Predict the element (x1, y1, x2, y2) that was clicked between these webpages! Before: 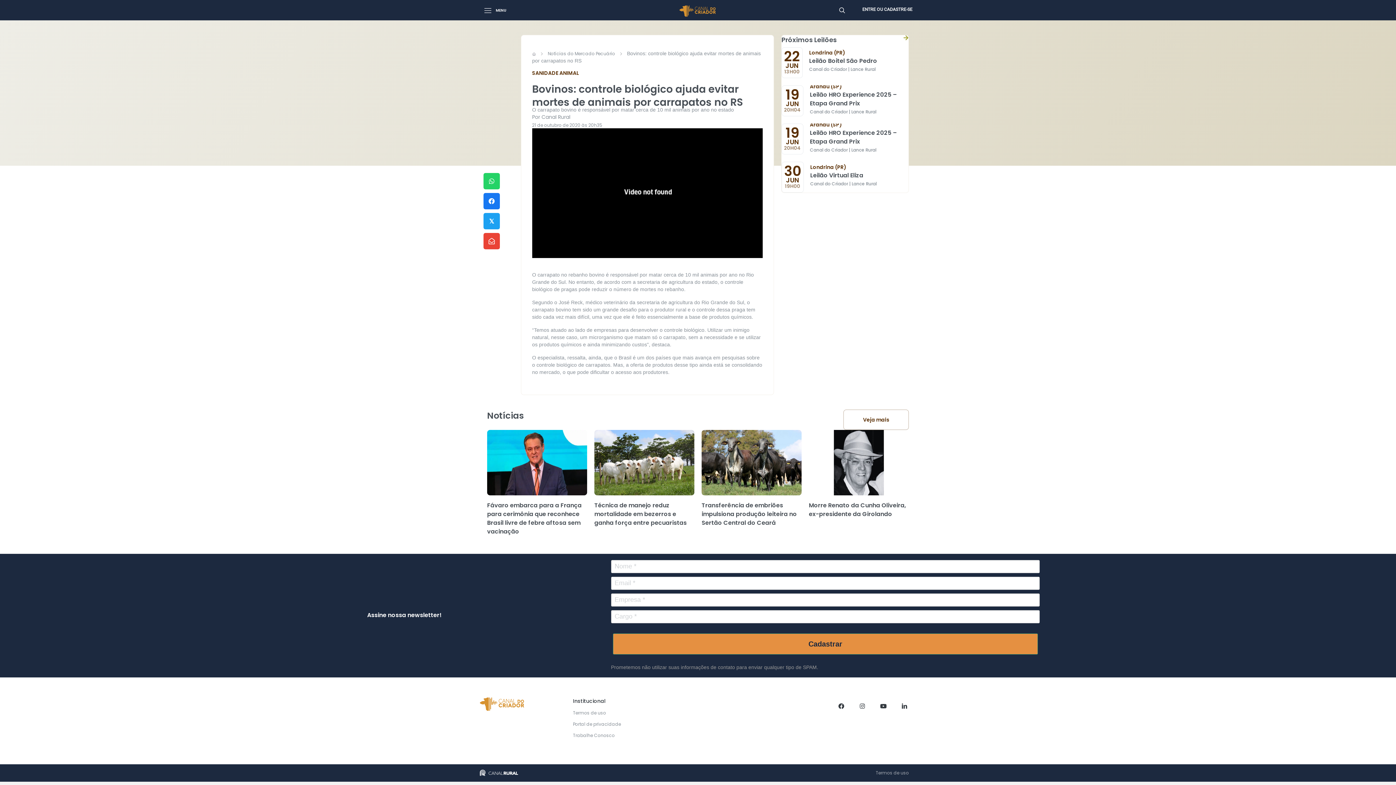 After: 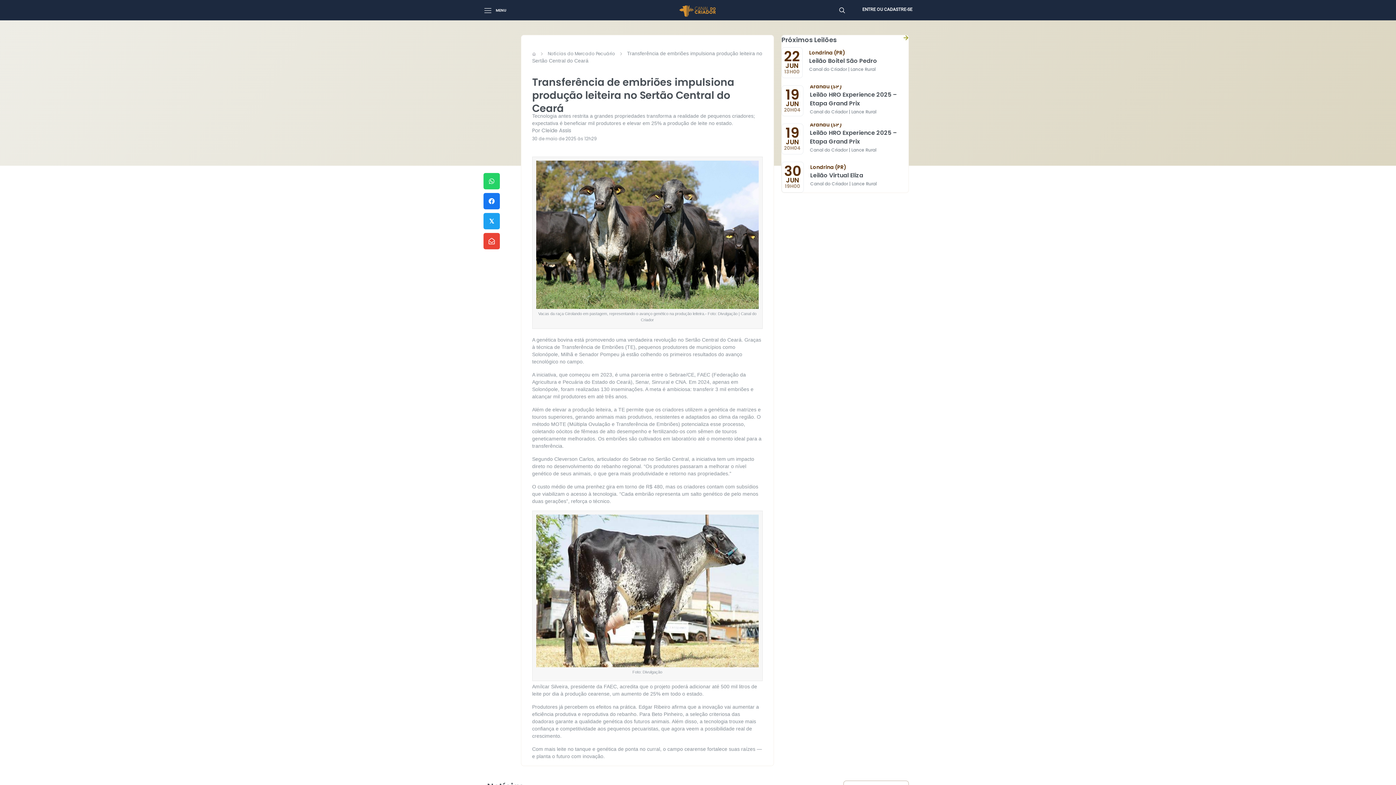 Action: label: Transferência de embriões impulsiona produção leiteira no Sertão Central do Ceará bbox: (701, 501, 797, 527)